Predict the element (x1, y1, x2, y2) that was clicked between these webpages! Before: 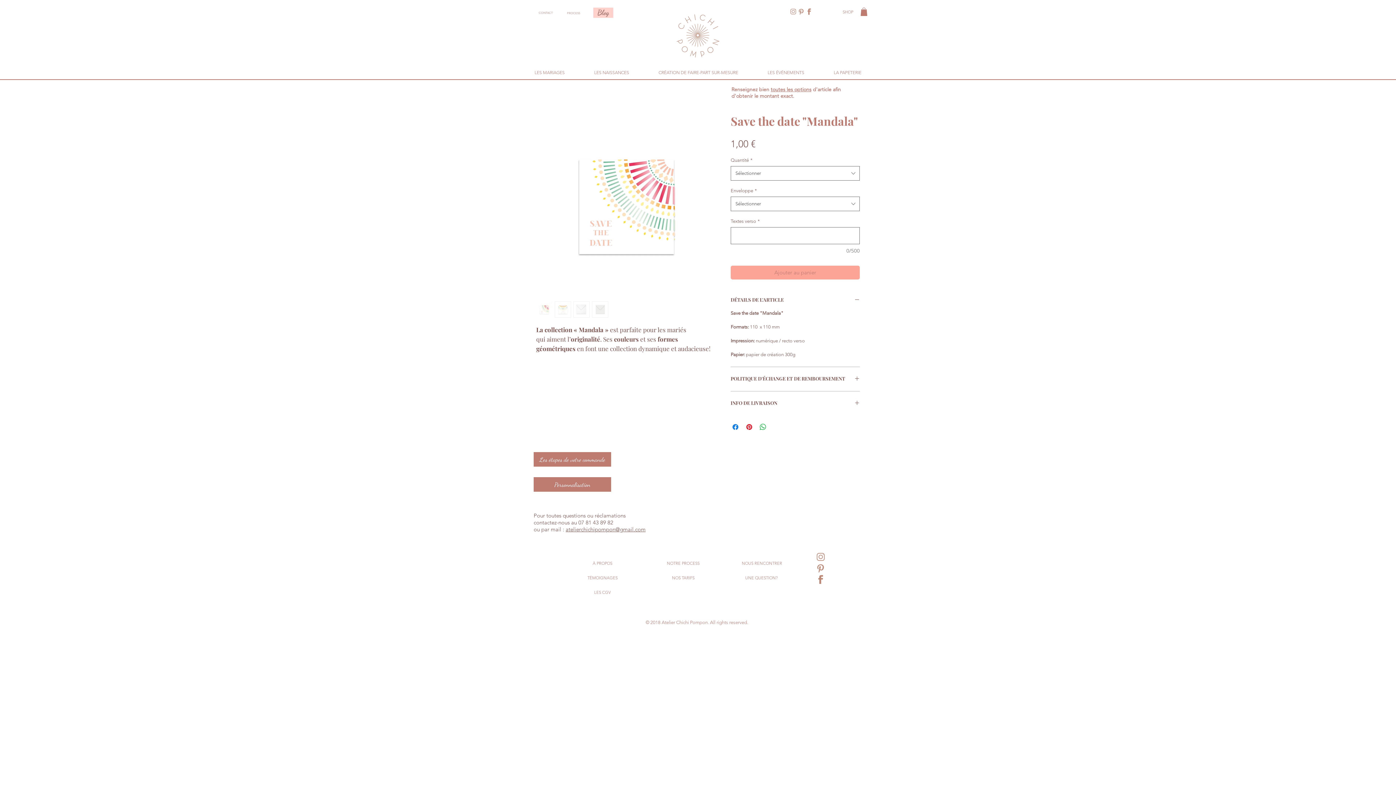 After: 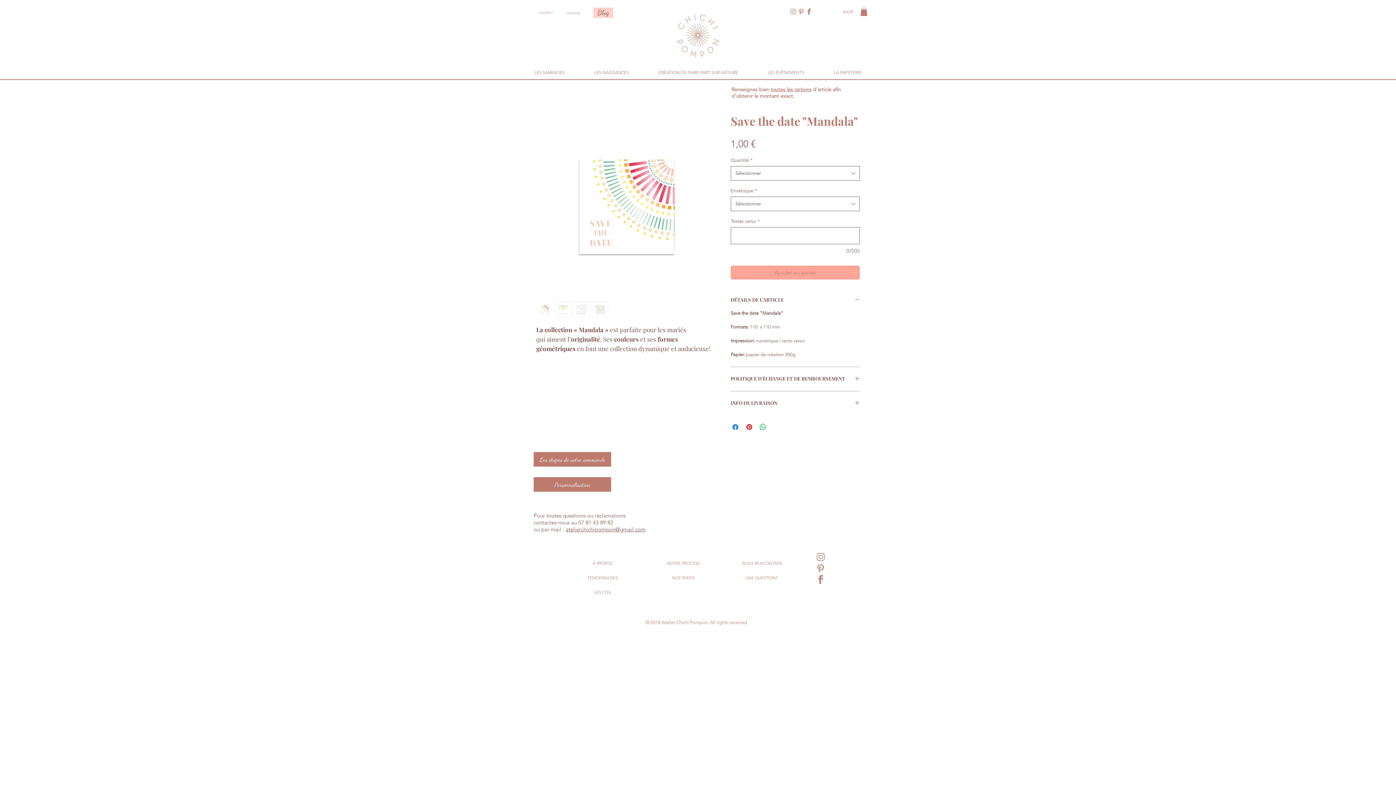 Action: bbox: (860, 7, 867, 15)